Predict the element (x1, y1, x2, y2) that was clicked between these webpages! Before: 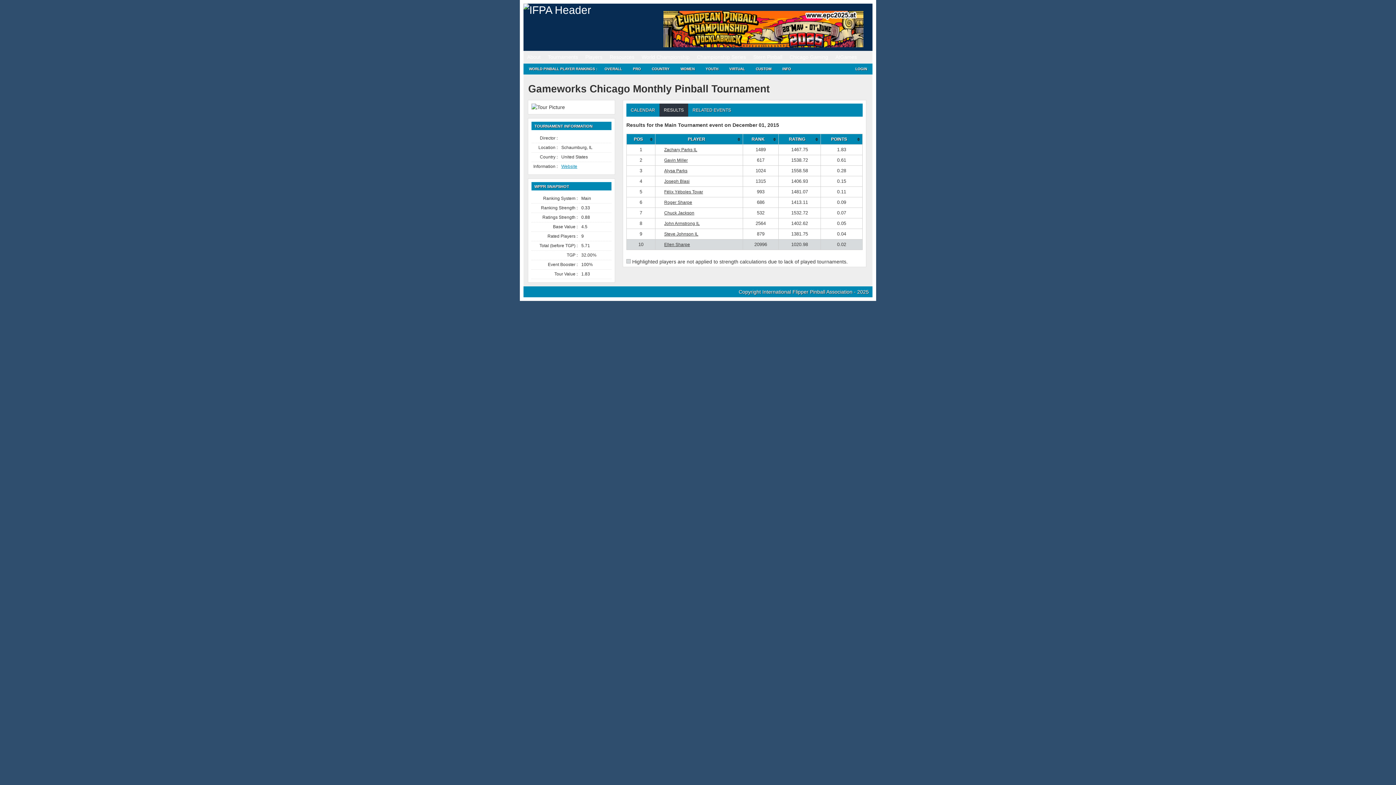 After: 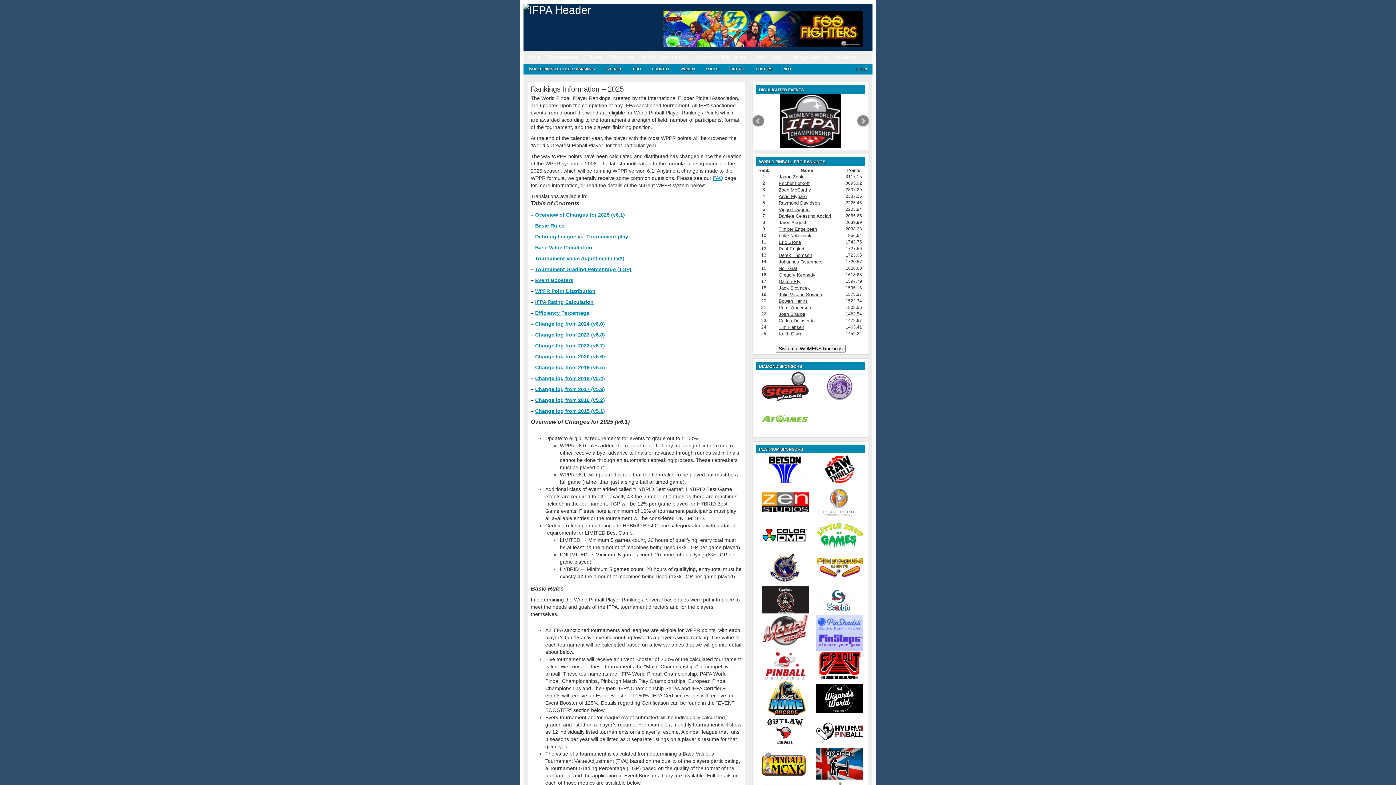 Action: label: INFO bbox: (777, 63, 796, 74)